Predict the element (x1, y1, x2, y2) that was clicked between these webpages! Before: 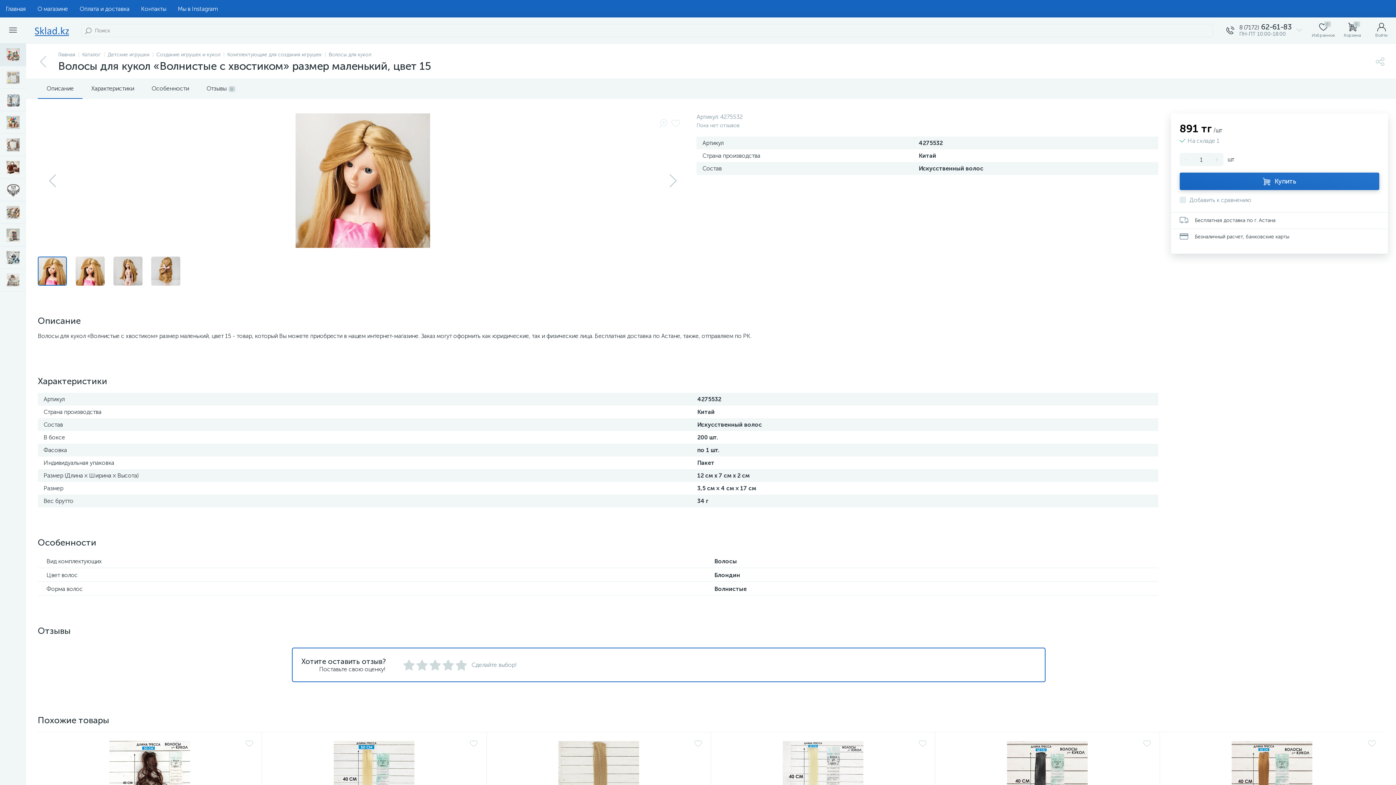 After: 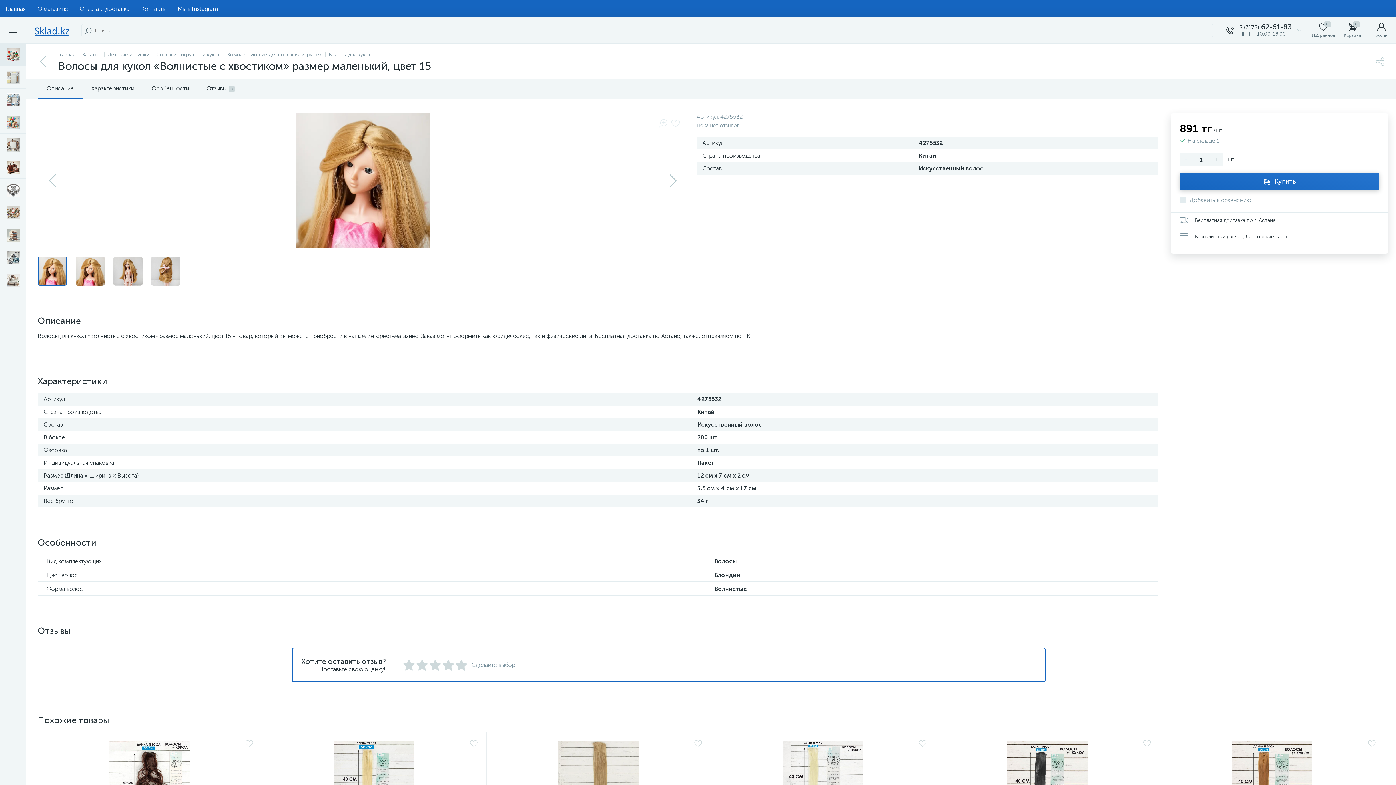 Action: label: - bbox: (1179, 153, 1192, 166)